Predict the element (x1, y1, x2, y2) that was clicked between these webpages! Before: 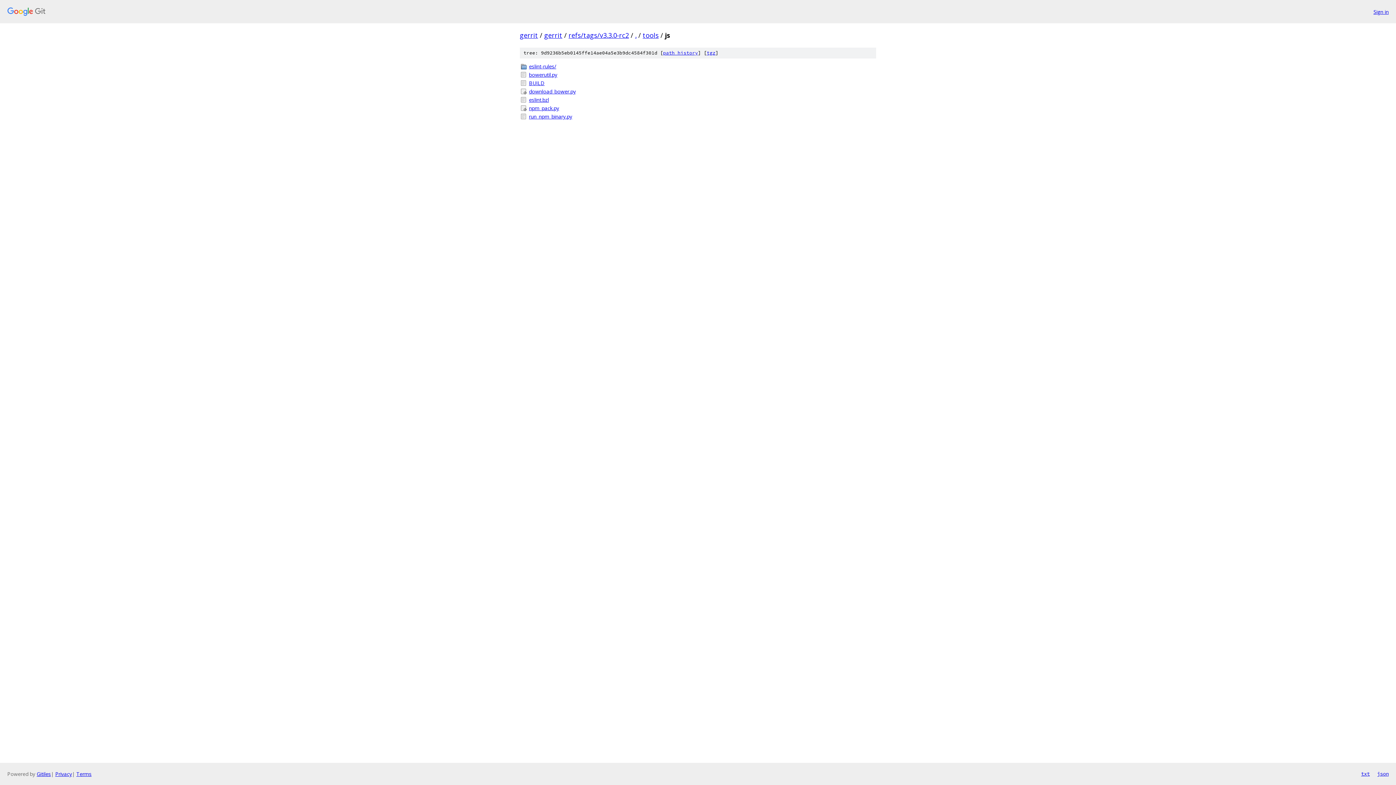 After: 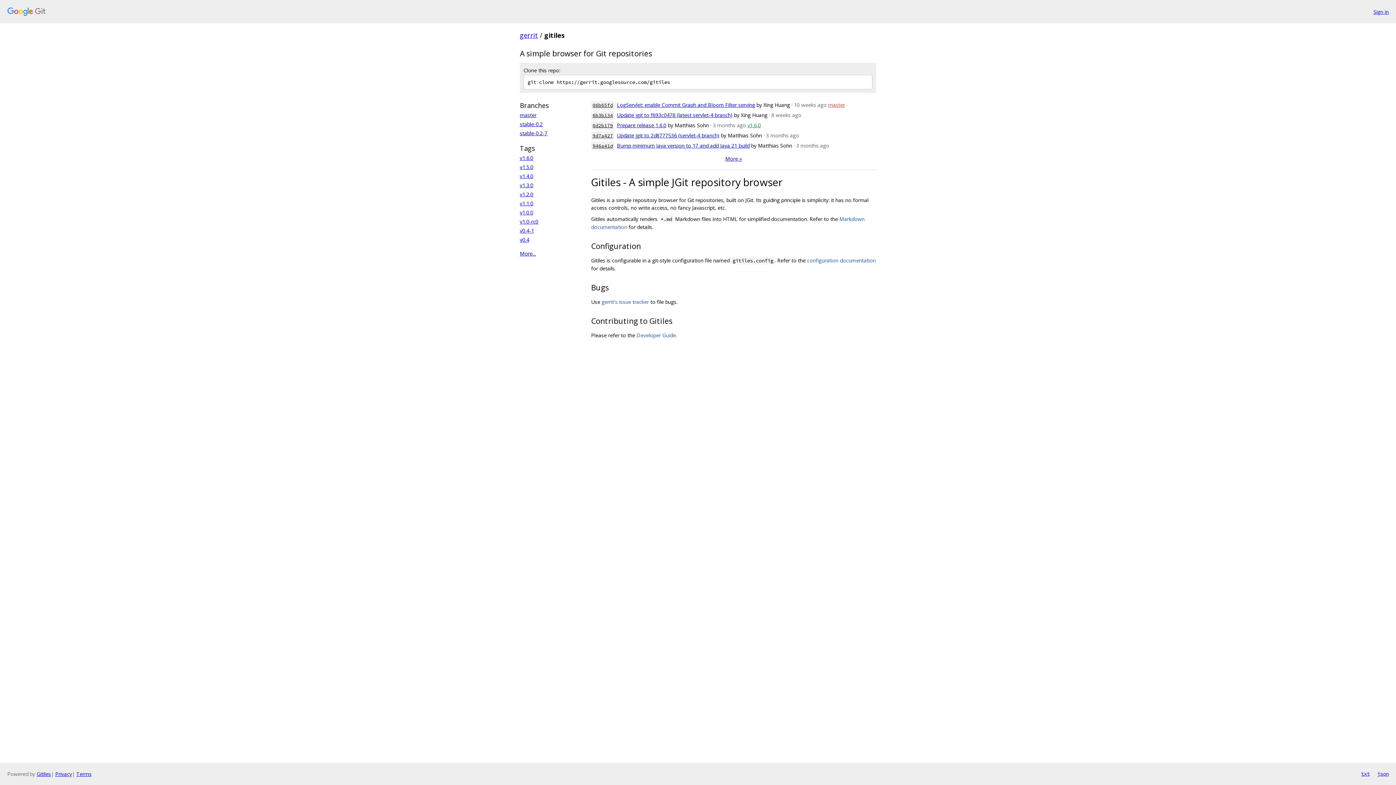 Action: bbox: (36, 770, 50, 777) label: Gitiles